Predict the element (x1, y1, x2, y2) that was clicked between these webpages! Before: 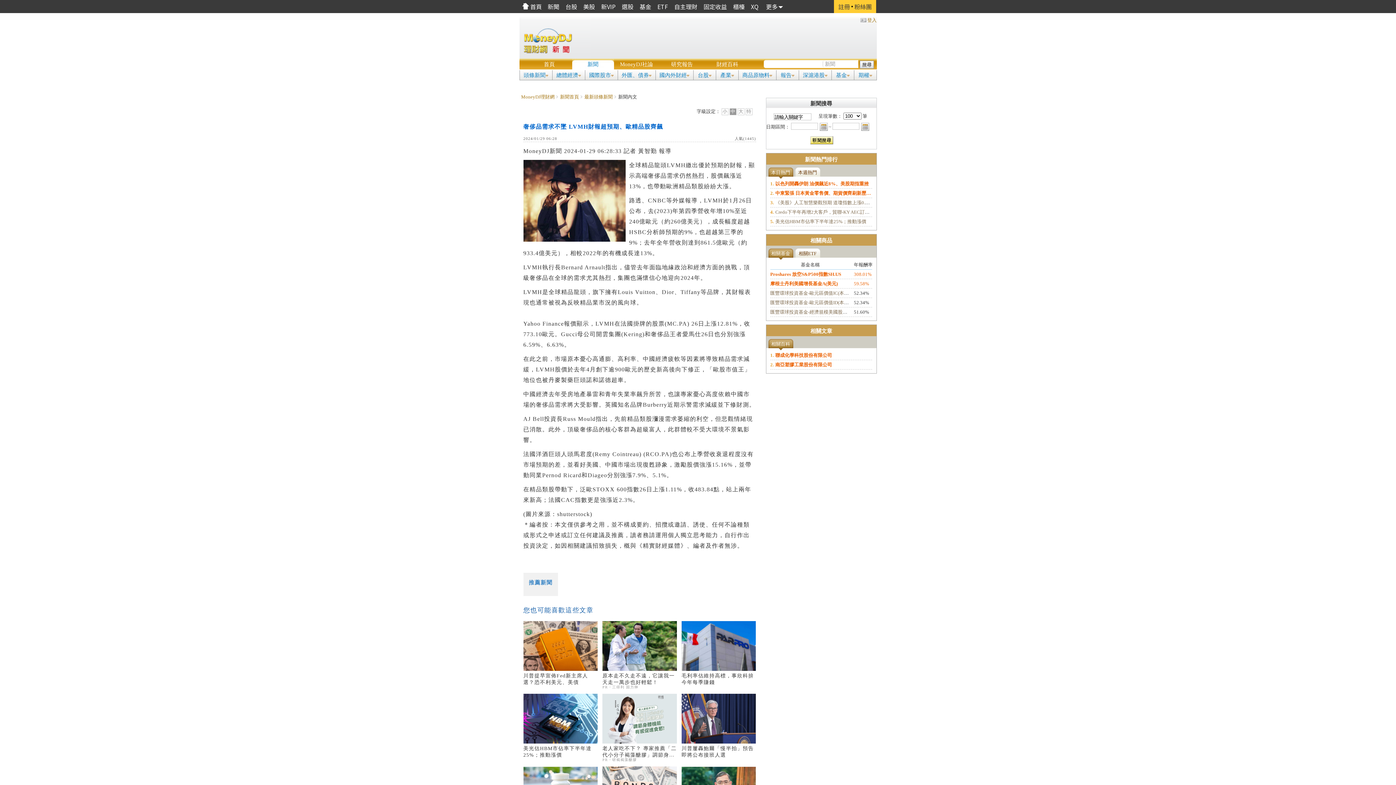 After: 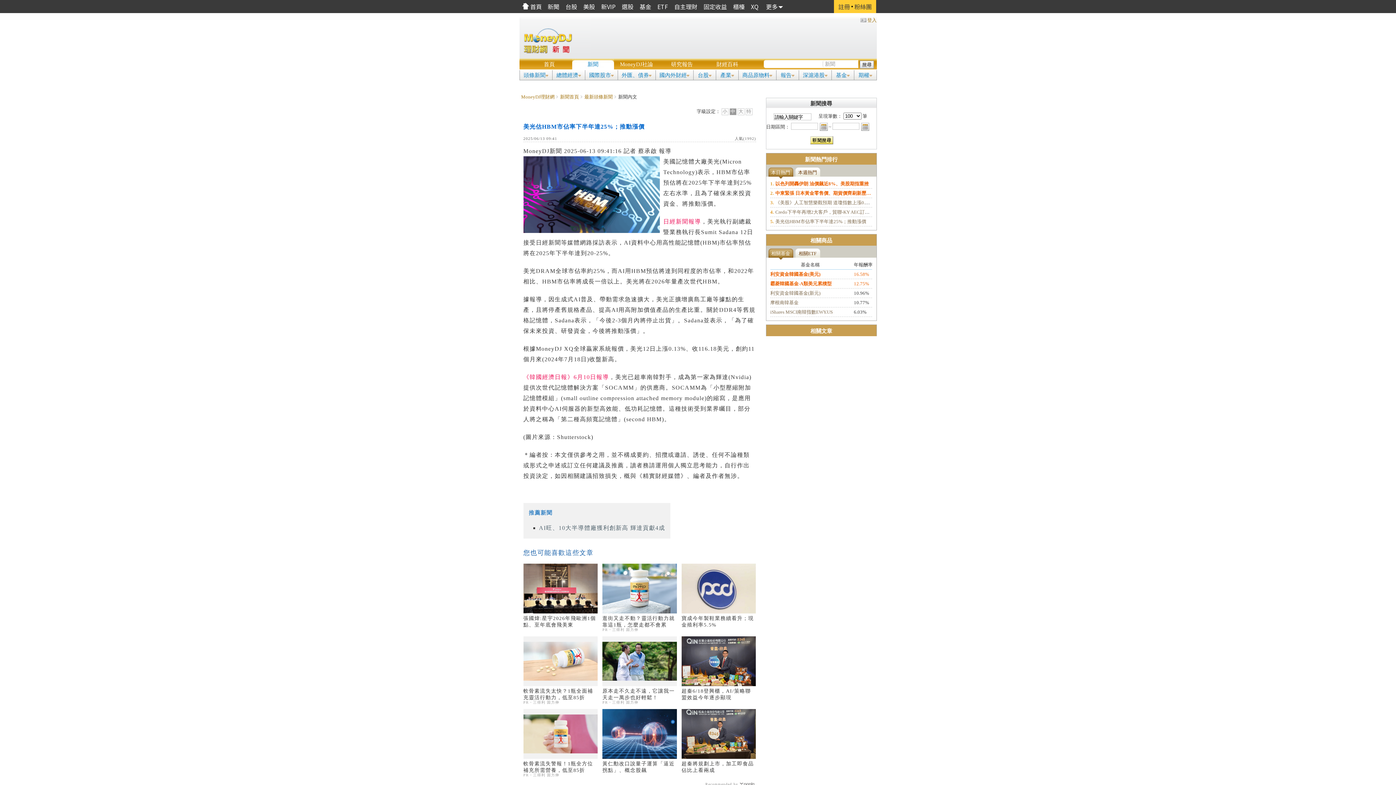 Action: bbox: (523, 694, 597, 743)